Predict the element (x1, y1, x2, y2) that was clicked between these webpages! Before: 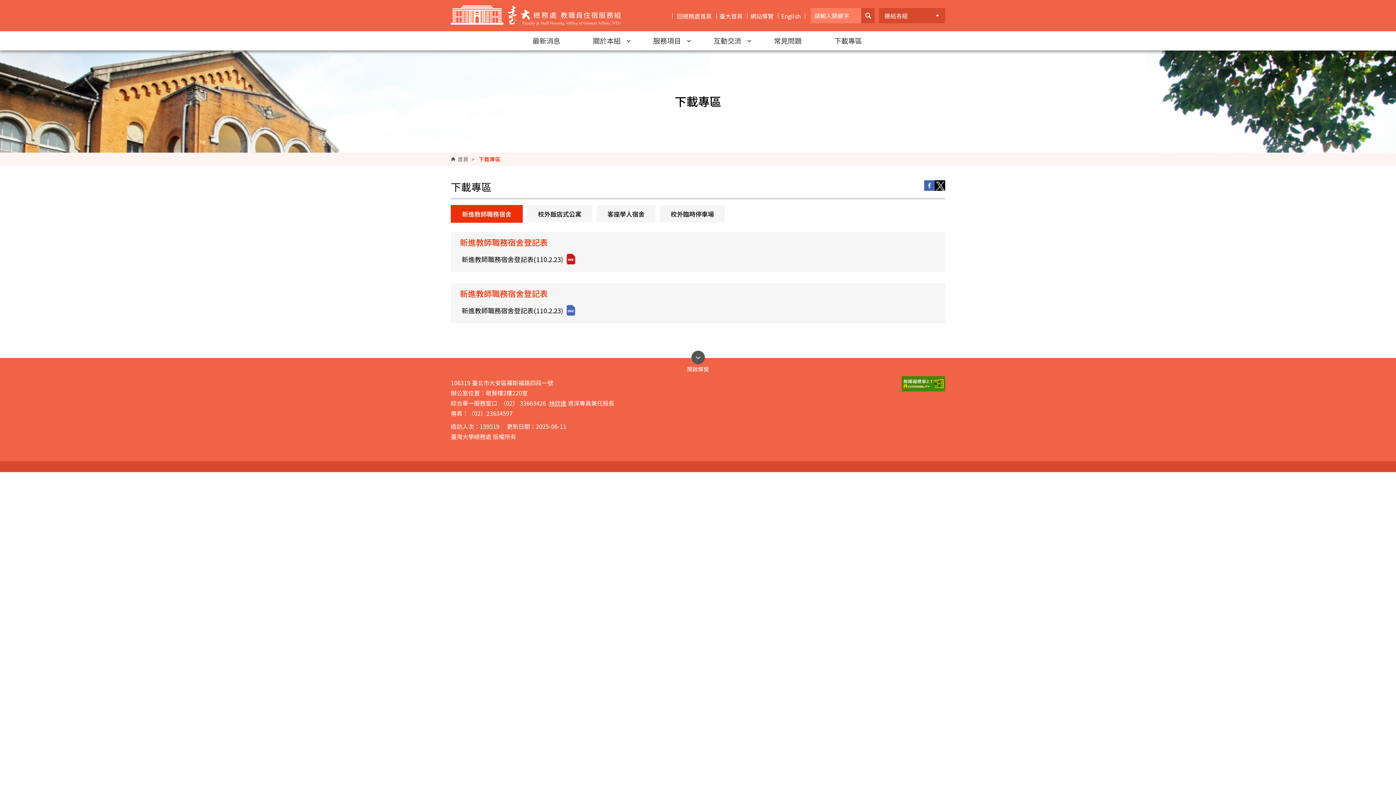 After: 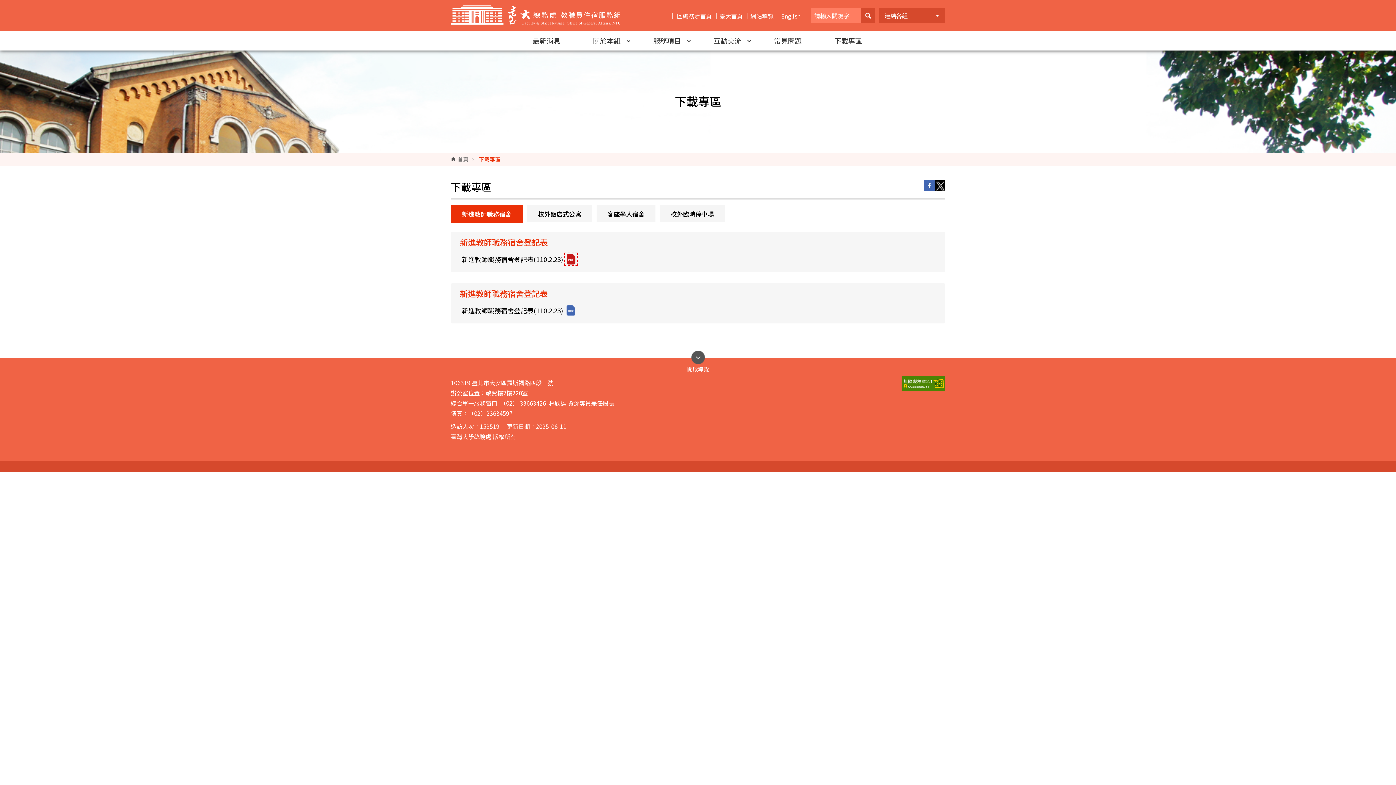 Action: bbox: (564, 252, 577, 265)